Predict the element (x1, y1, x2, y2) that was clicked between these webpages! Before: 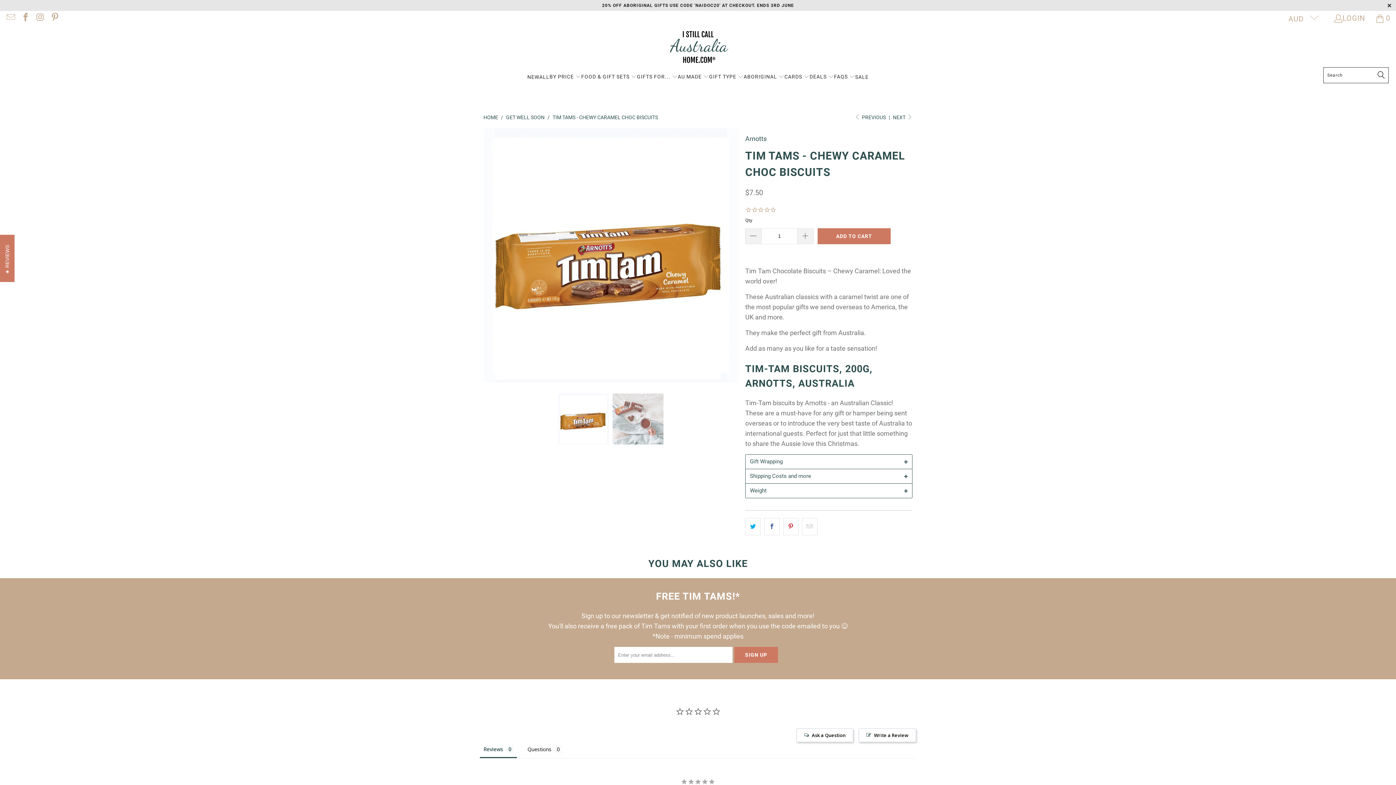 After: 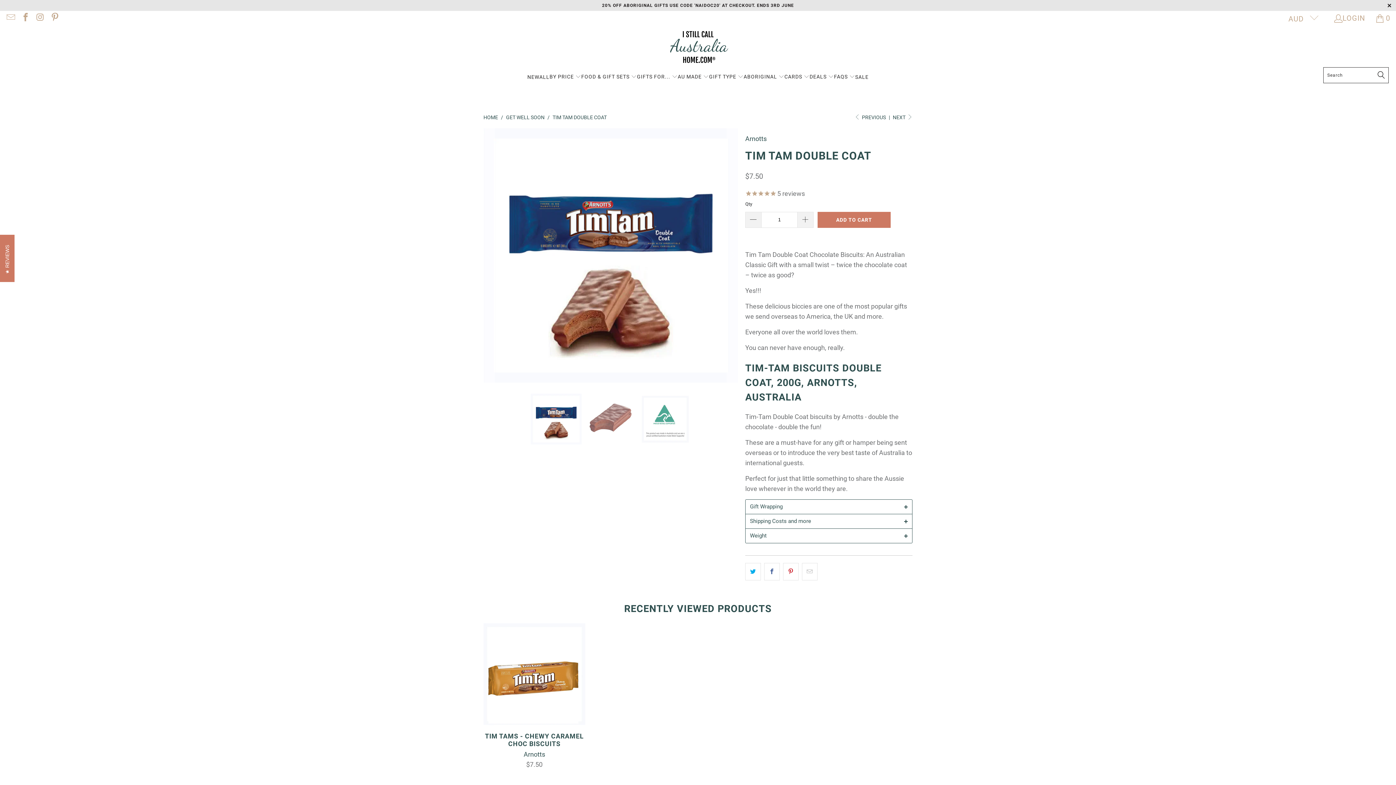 Action: bbox: (854, 114, 886, 120) label:  PREVIOUS